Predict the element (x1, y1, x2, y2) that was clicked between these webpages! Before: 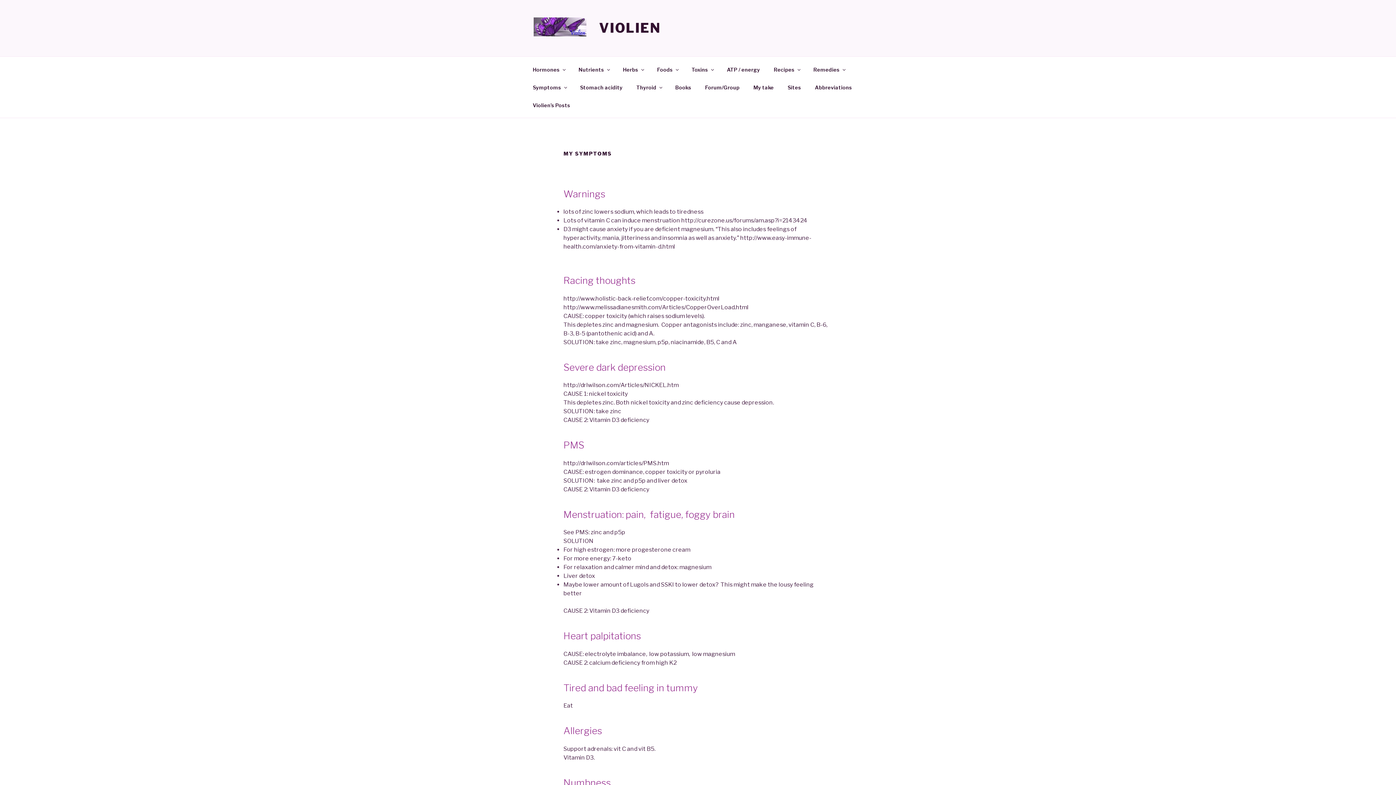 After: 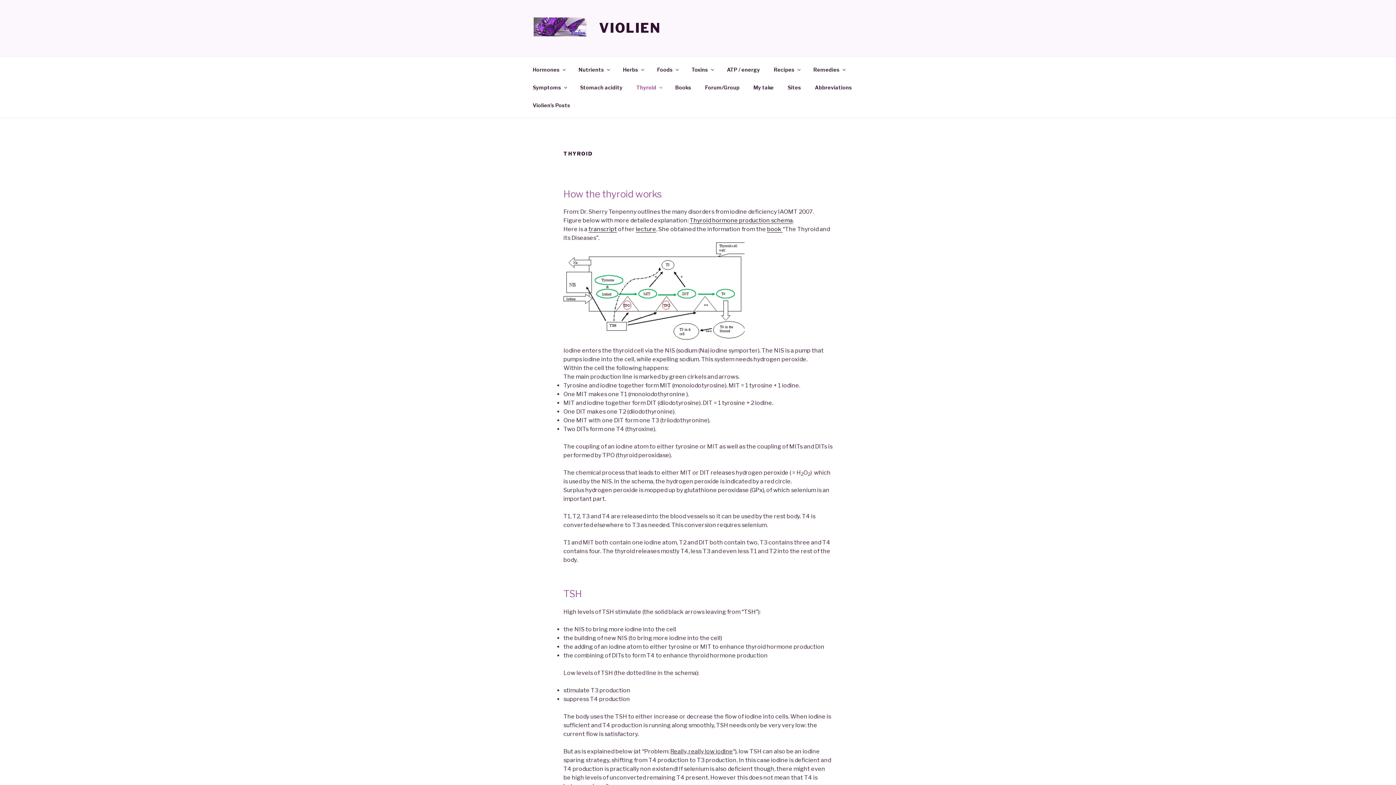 Action: bbox: (630, 78, 668, 96) label: Thyroid